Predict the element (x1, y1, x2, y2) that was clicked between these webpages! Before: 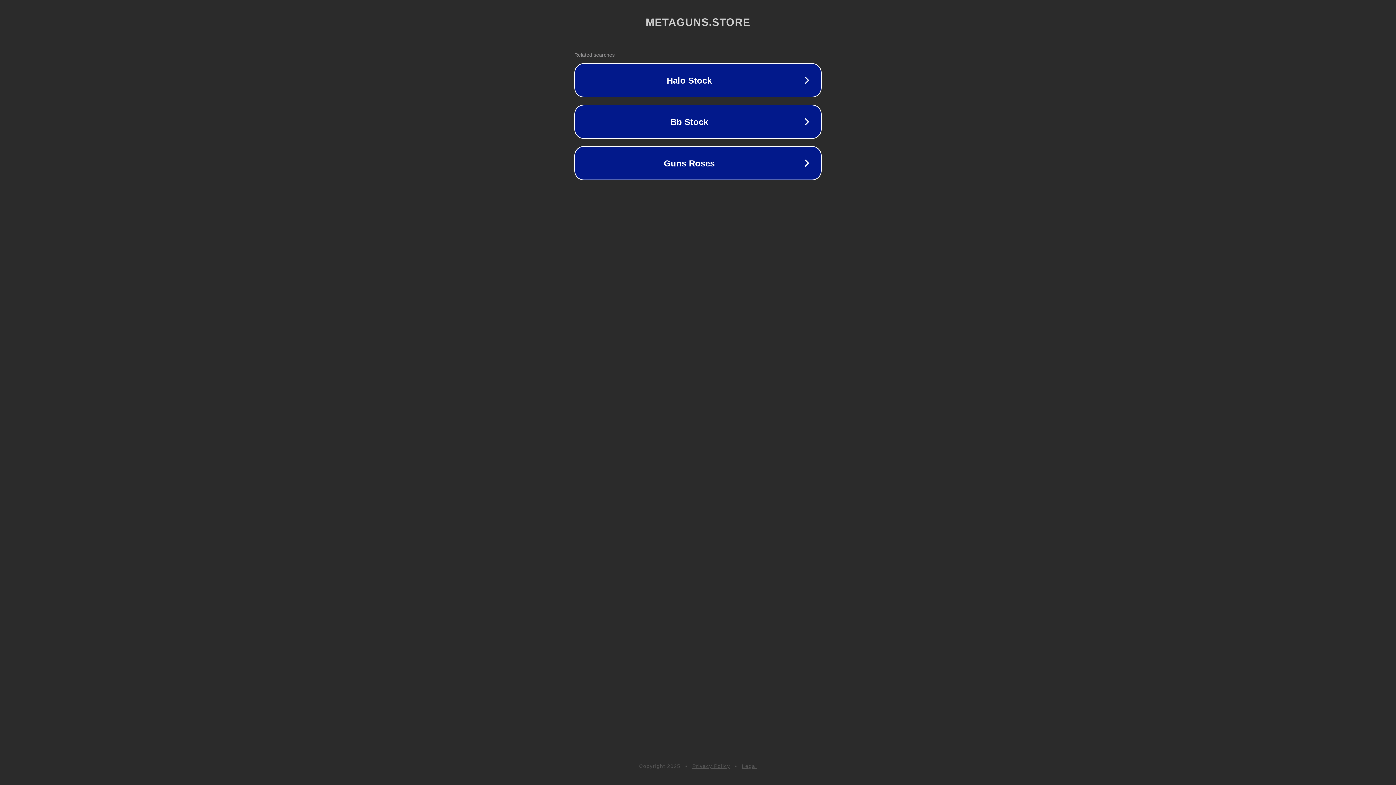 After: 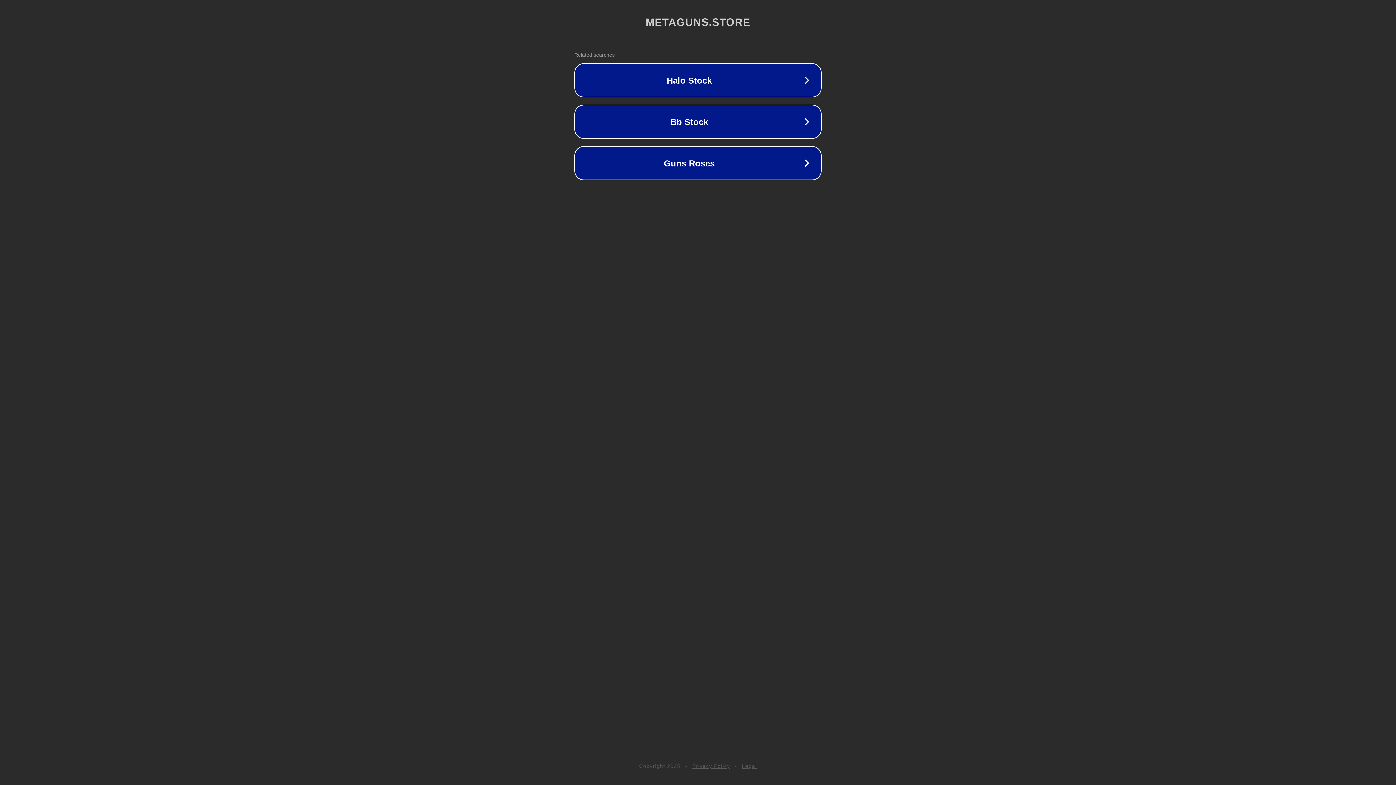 Action: bbox: (742, 763, 757, 769) label: Legal